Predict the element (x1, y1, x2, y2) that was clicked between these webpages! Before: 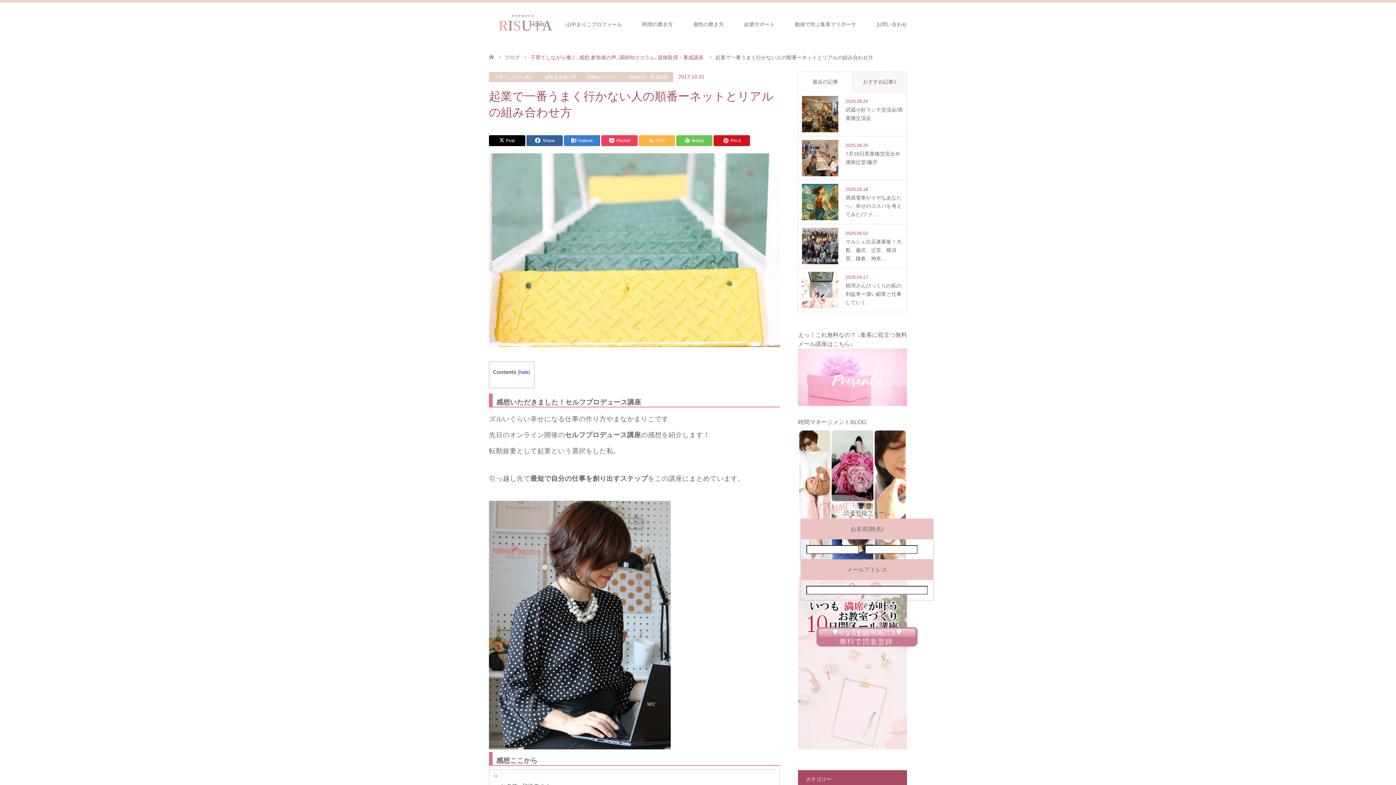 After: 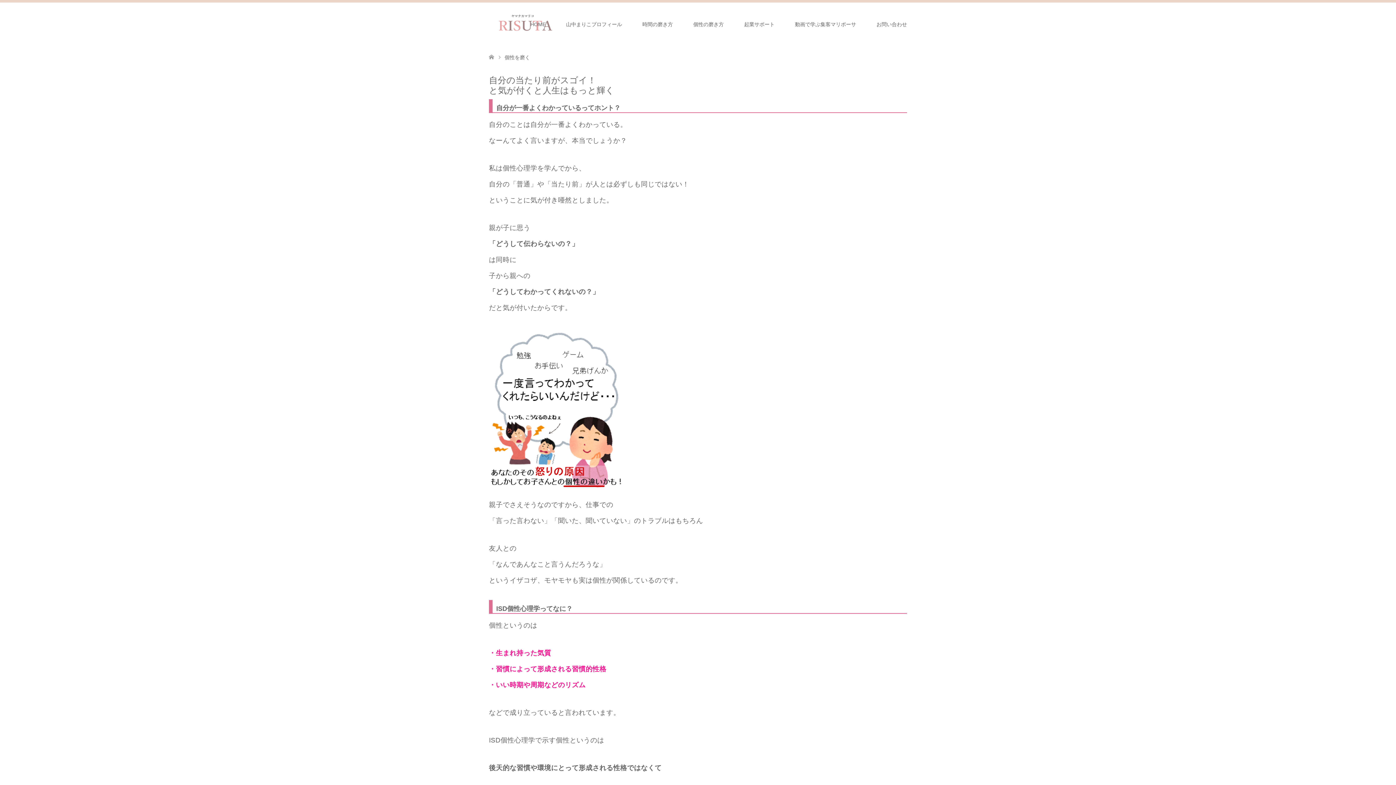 Action: bbox: (683, 2, 734, 46) label: 個性の磨き方